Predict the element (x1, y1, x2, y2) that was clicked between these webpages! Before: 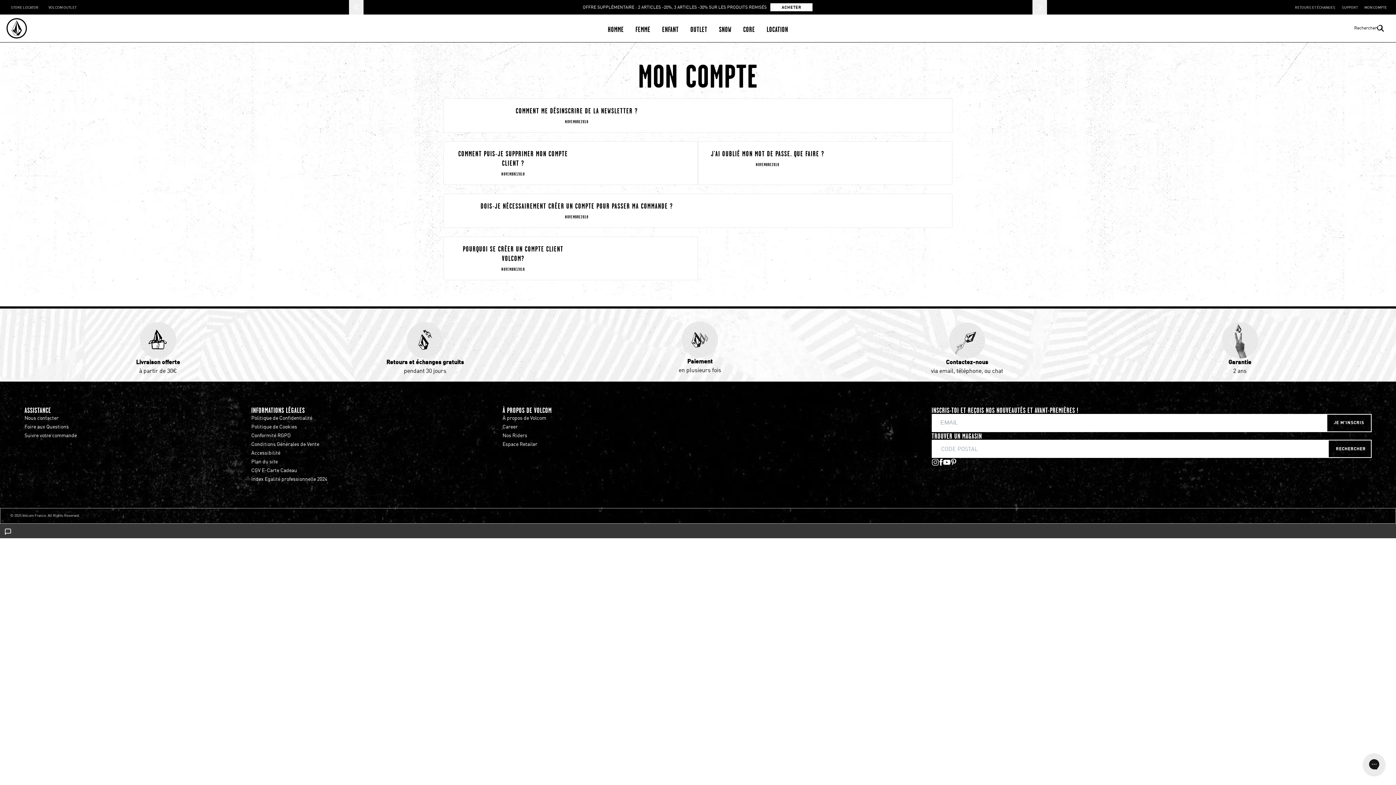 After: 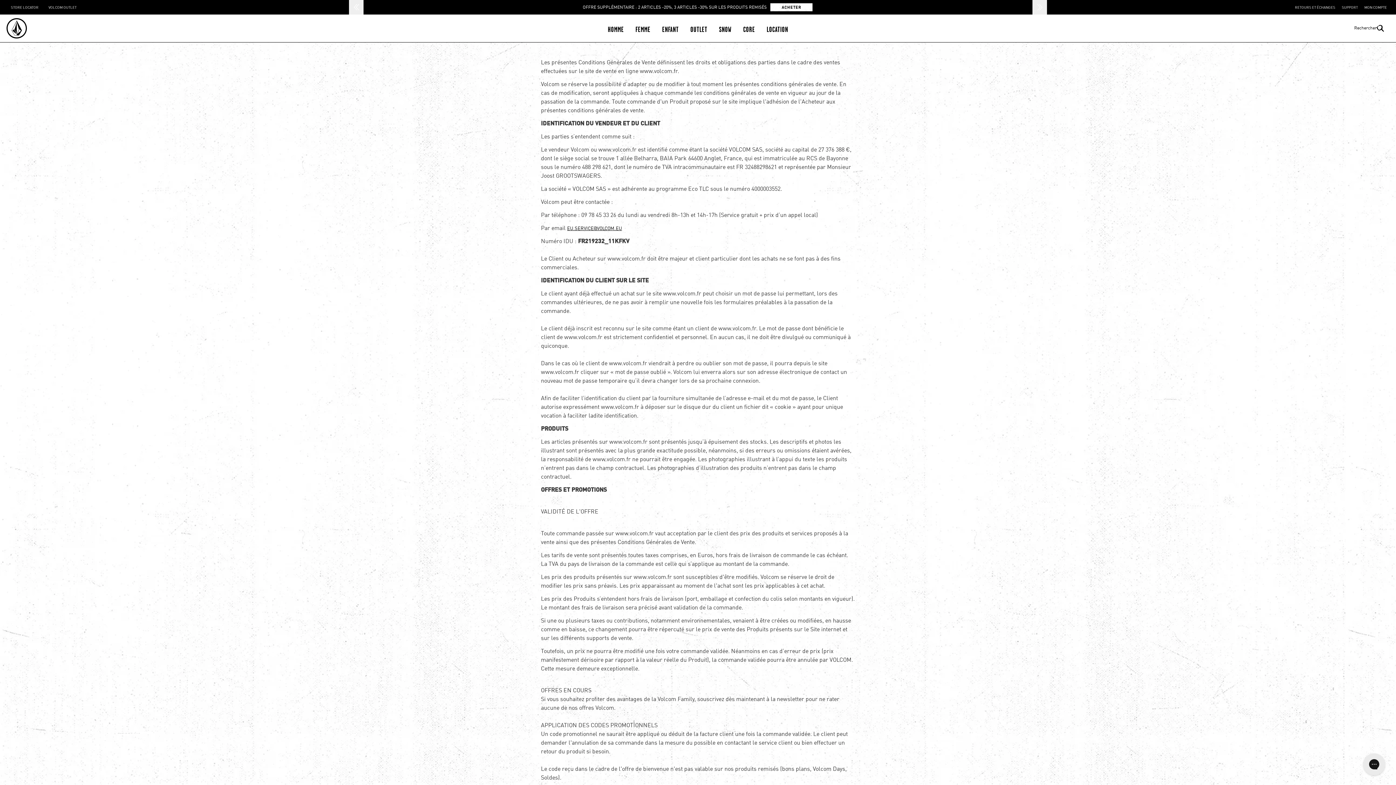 Action: bbox: (251, 442, 319, 447) label: Conditions Générales de Vente